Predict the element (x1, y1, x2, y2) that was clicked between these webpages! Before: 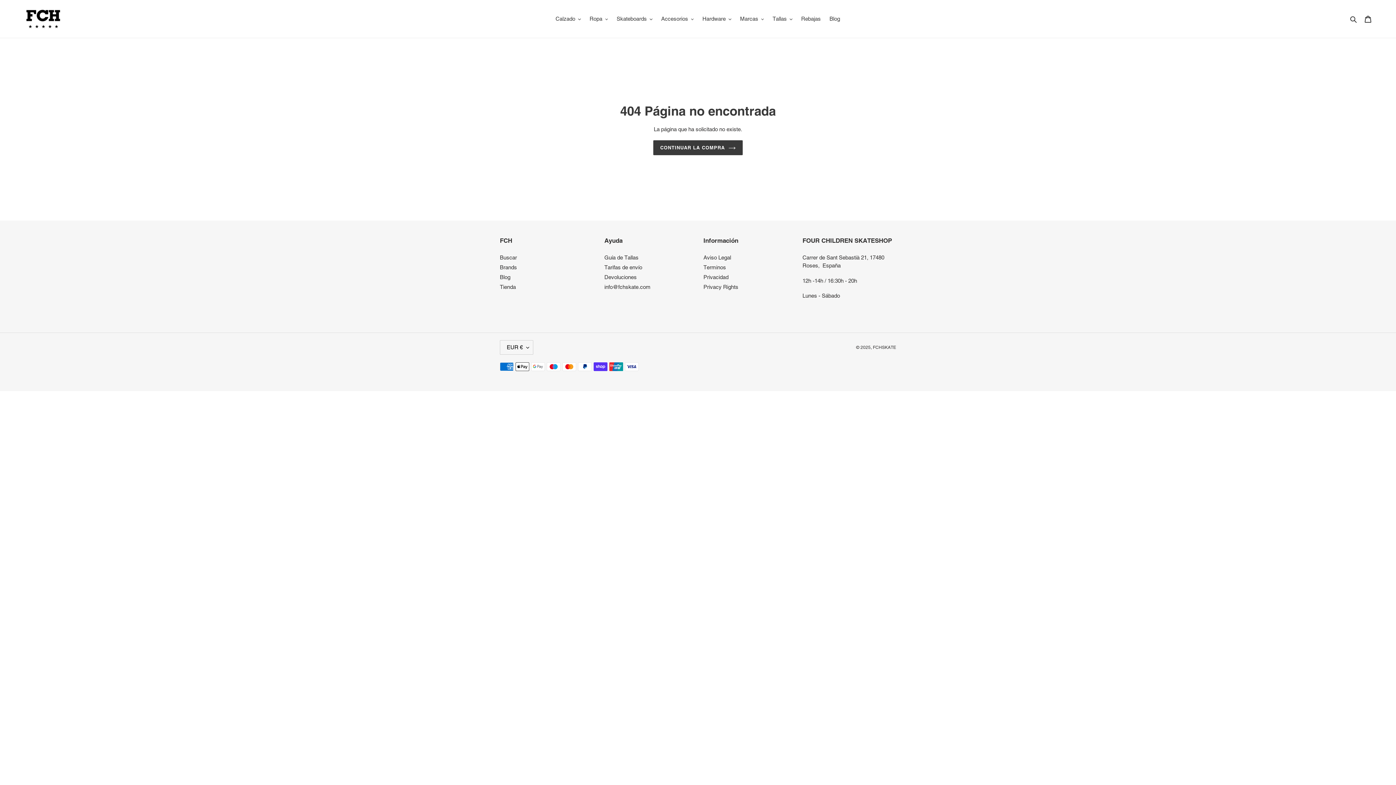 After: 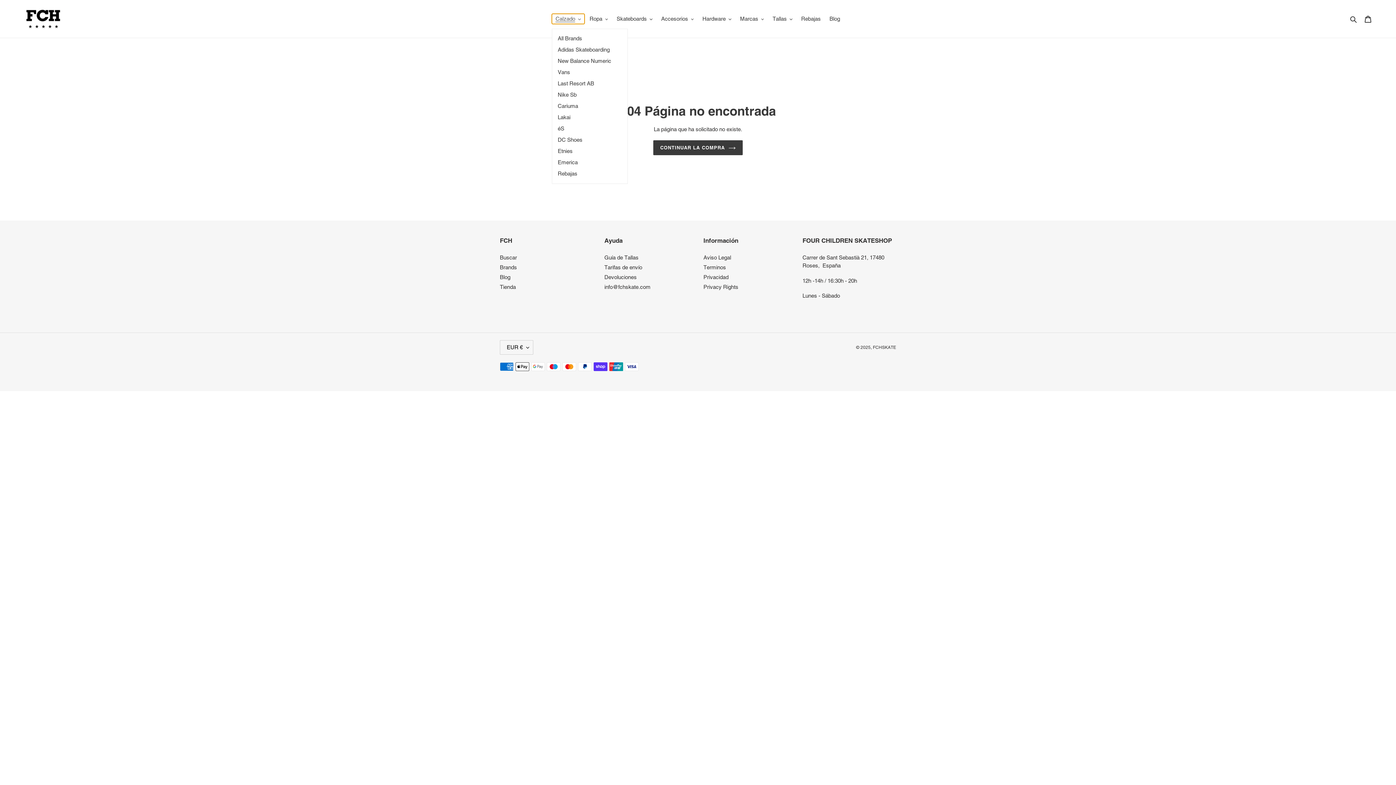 Action: bbox: (552, 13, 584, 24) label: Calzado